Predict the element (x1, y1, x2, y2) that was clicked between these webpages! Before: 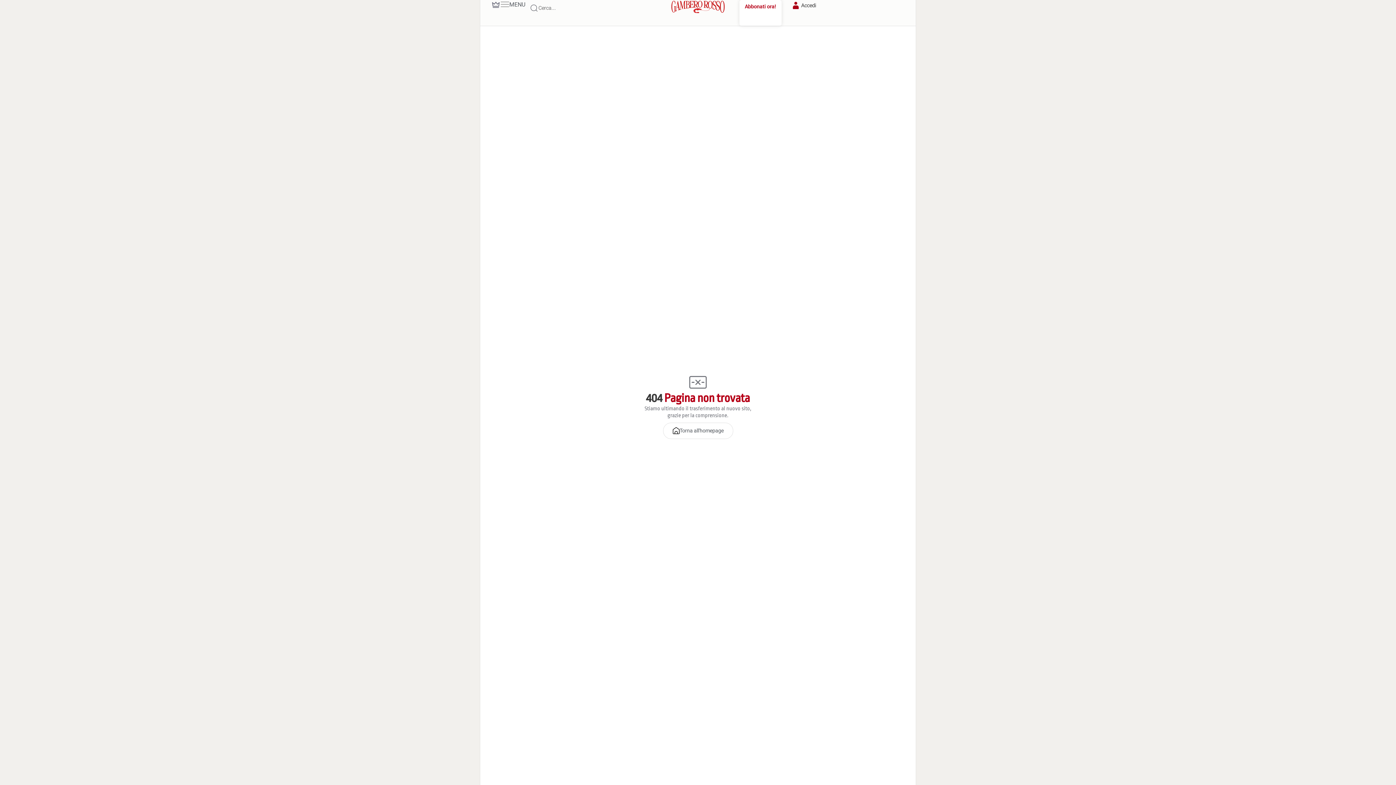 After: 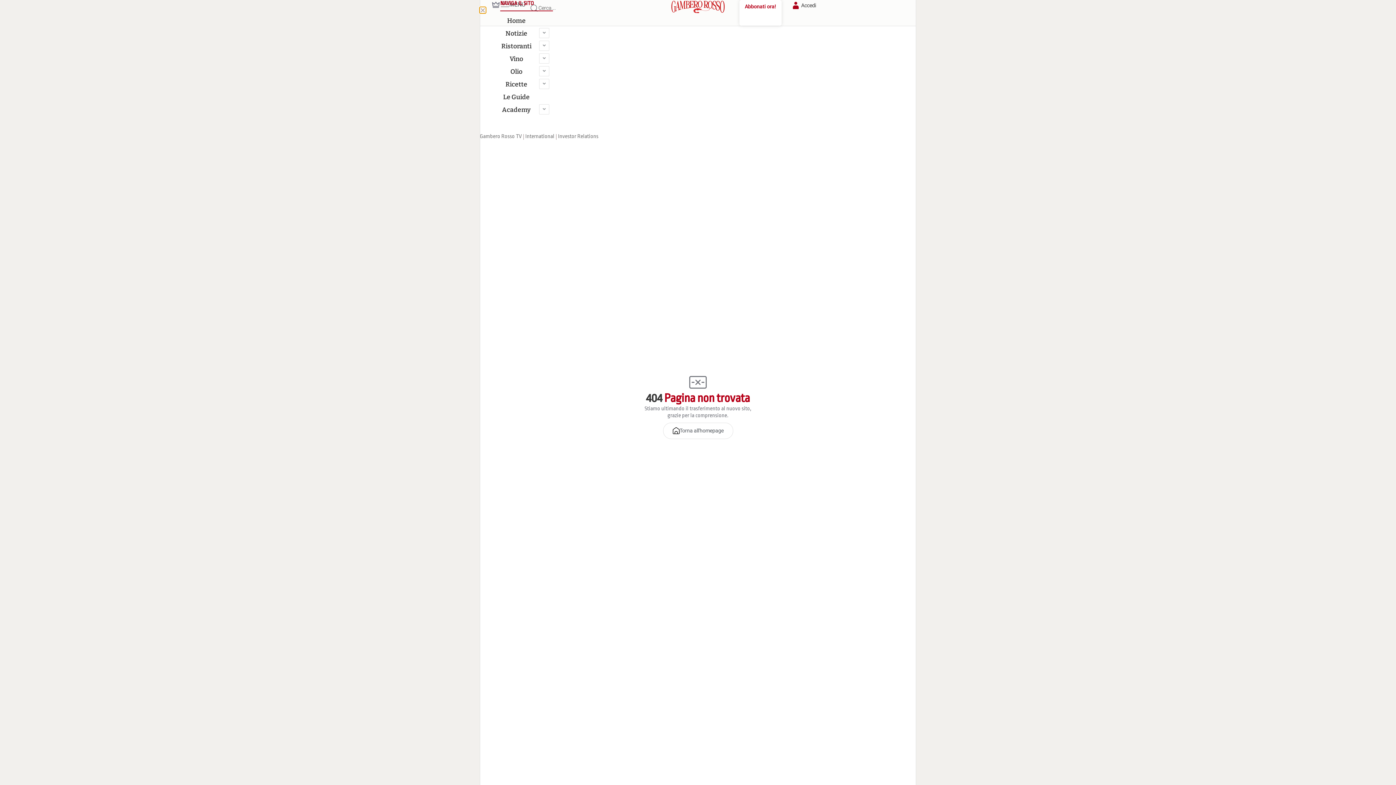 Action: bbox: (500, 0, 525, 8) label: MENU